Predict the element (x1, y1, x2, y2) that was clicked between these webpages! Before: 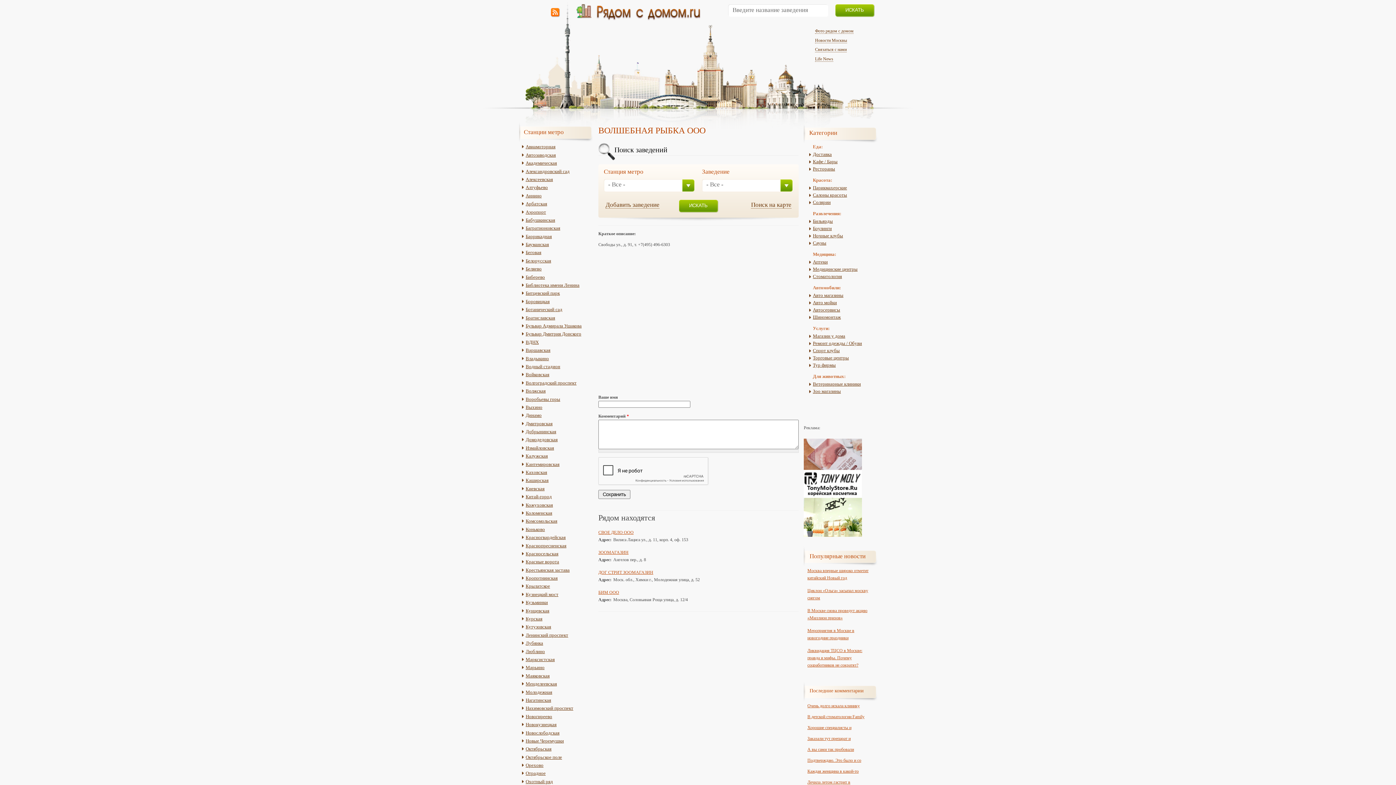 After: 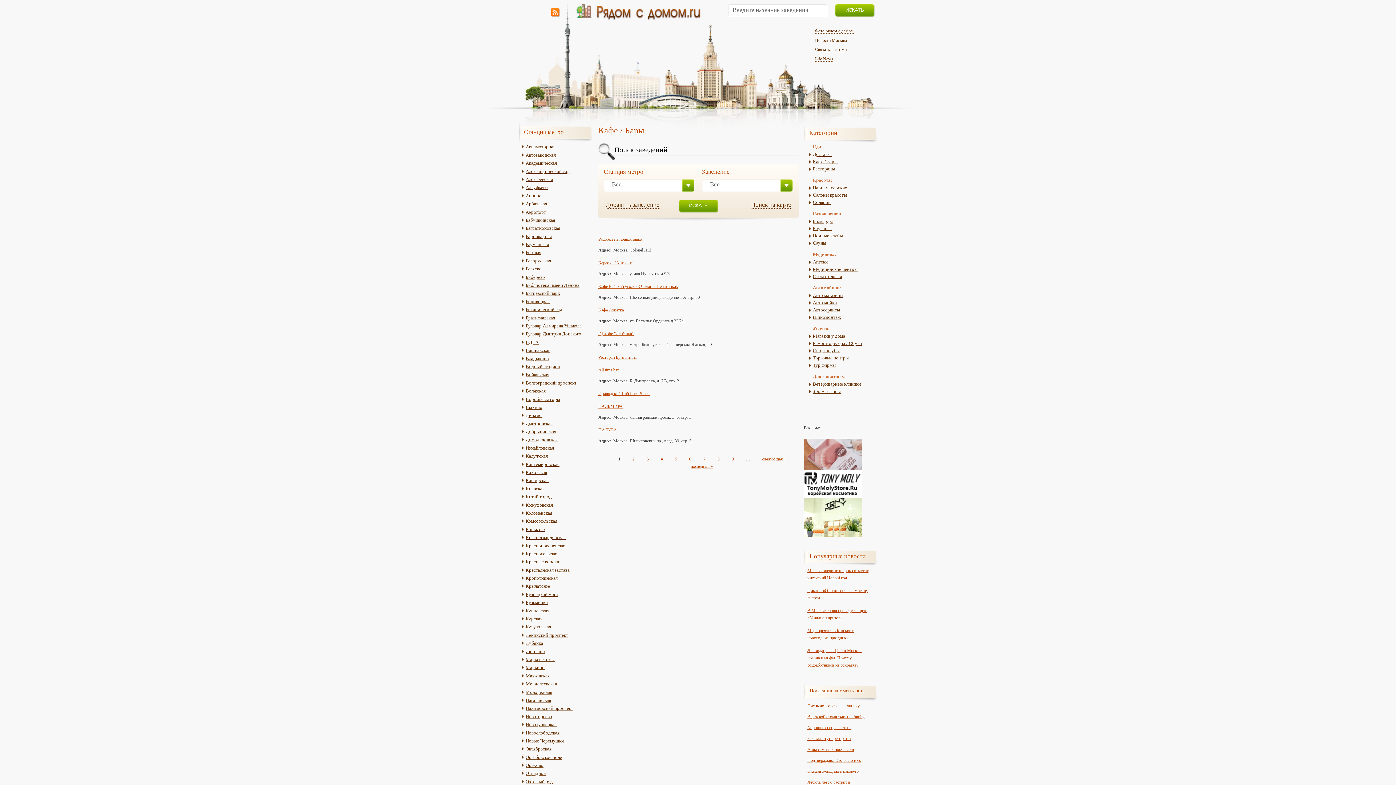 Action: label: Кафе / Бары bbox: (813, 158, 837, 164)